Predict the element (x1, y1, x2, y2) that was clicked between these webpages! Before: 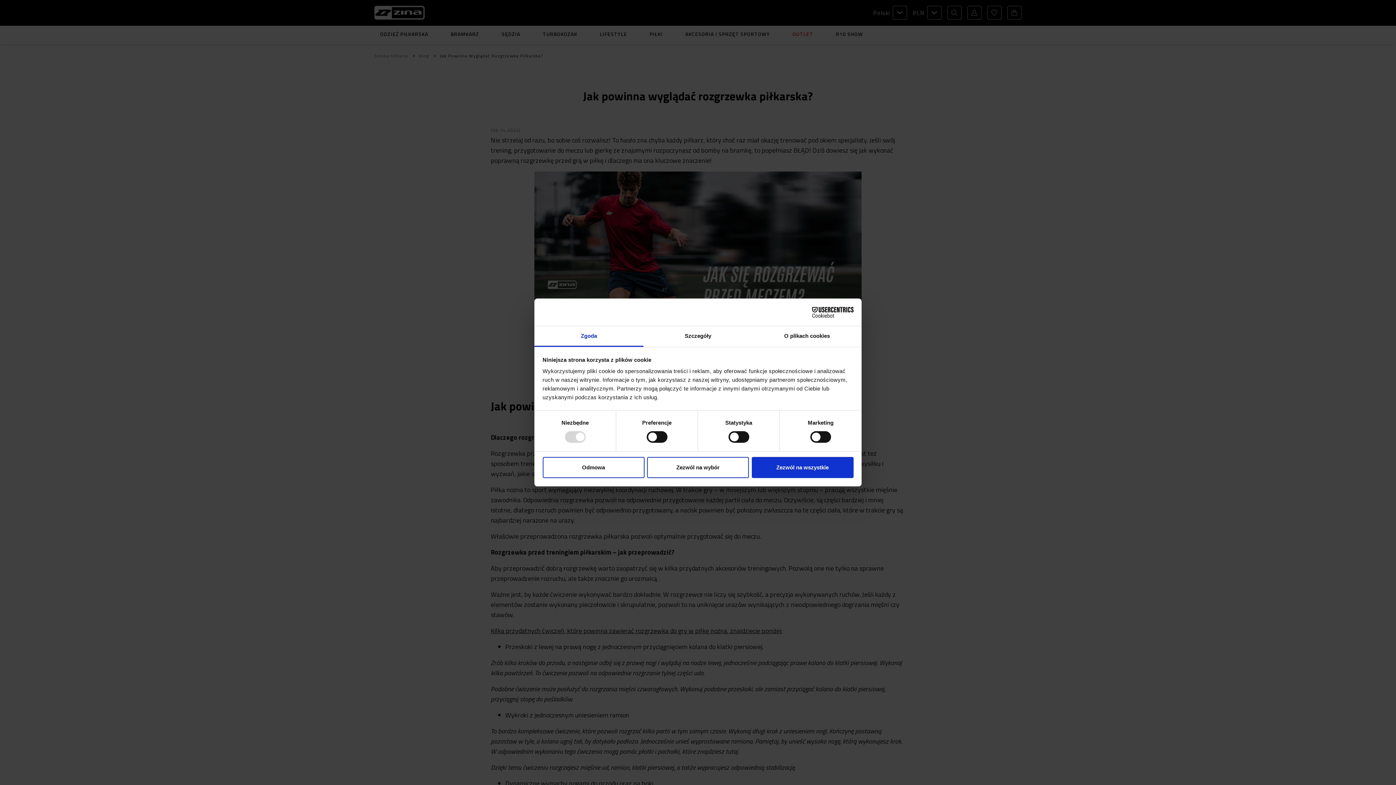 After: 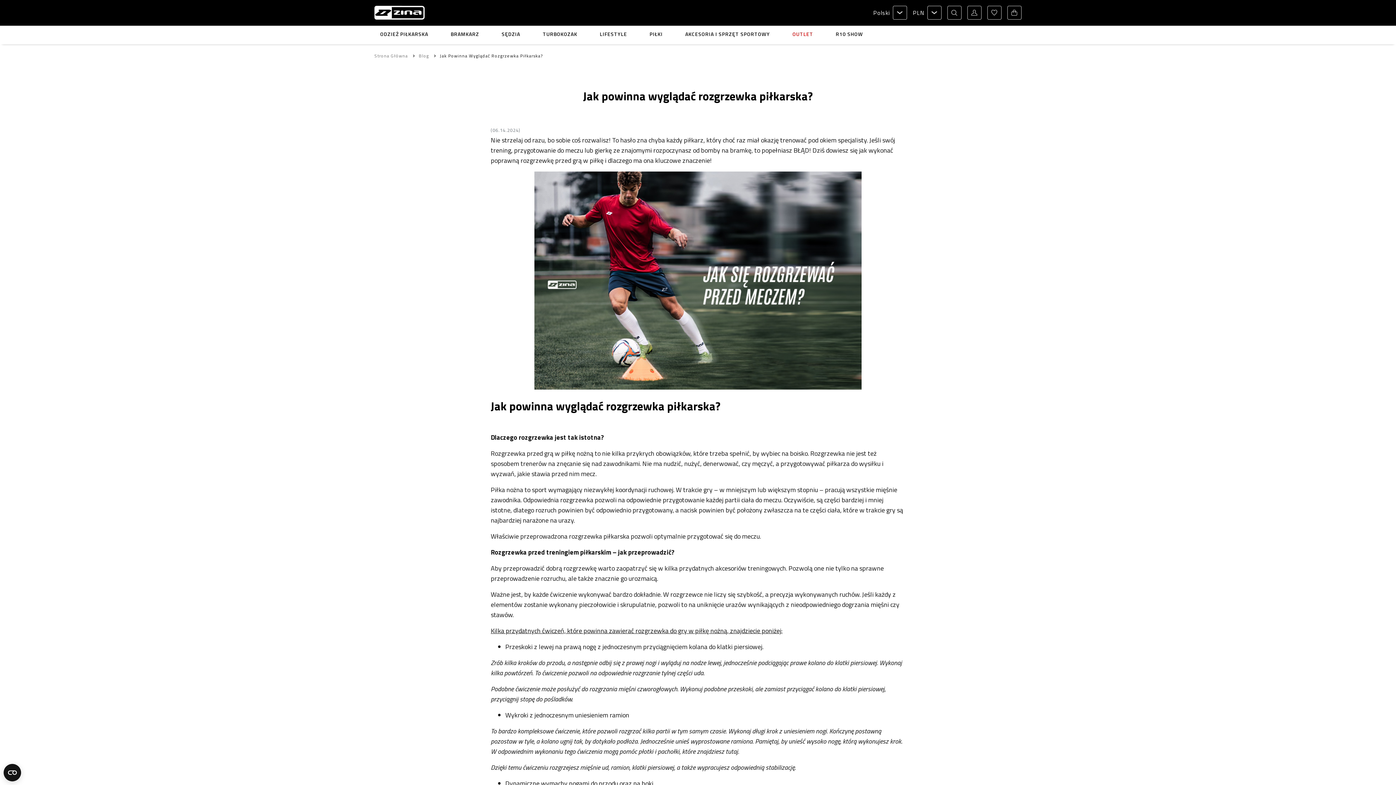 Action: label: Zezwól na wybór bbox: (647, 457, 749, 478)